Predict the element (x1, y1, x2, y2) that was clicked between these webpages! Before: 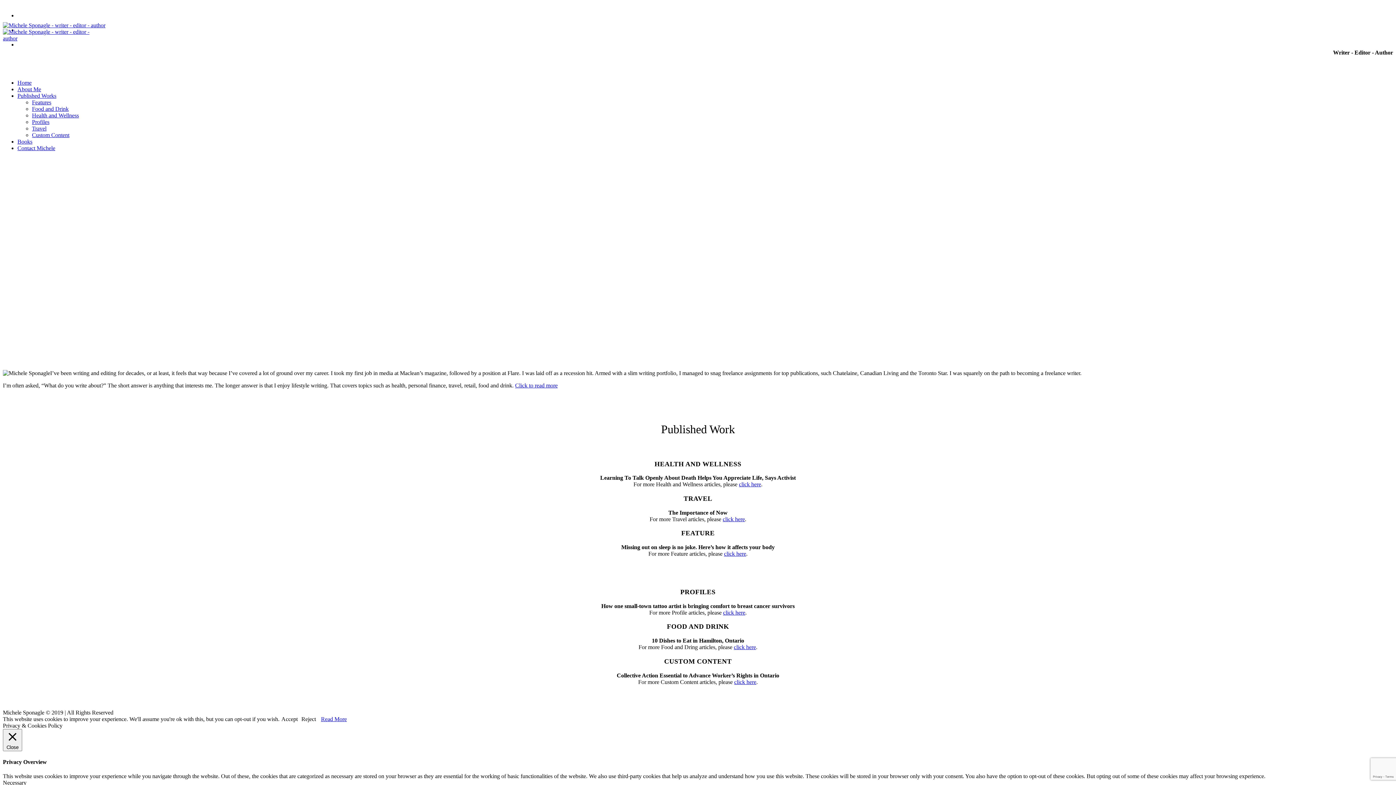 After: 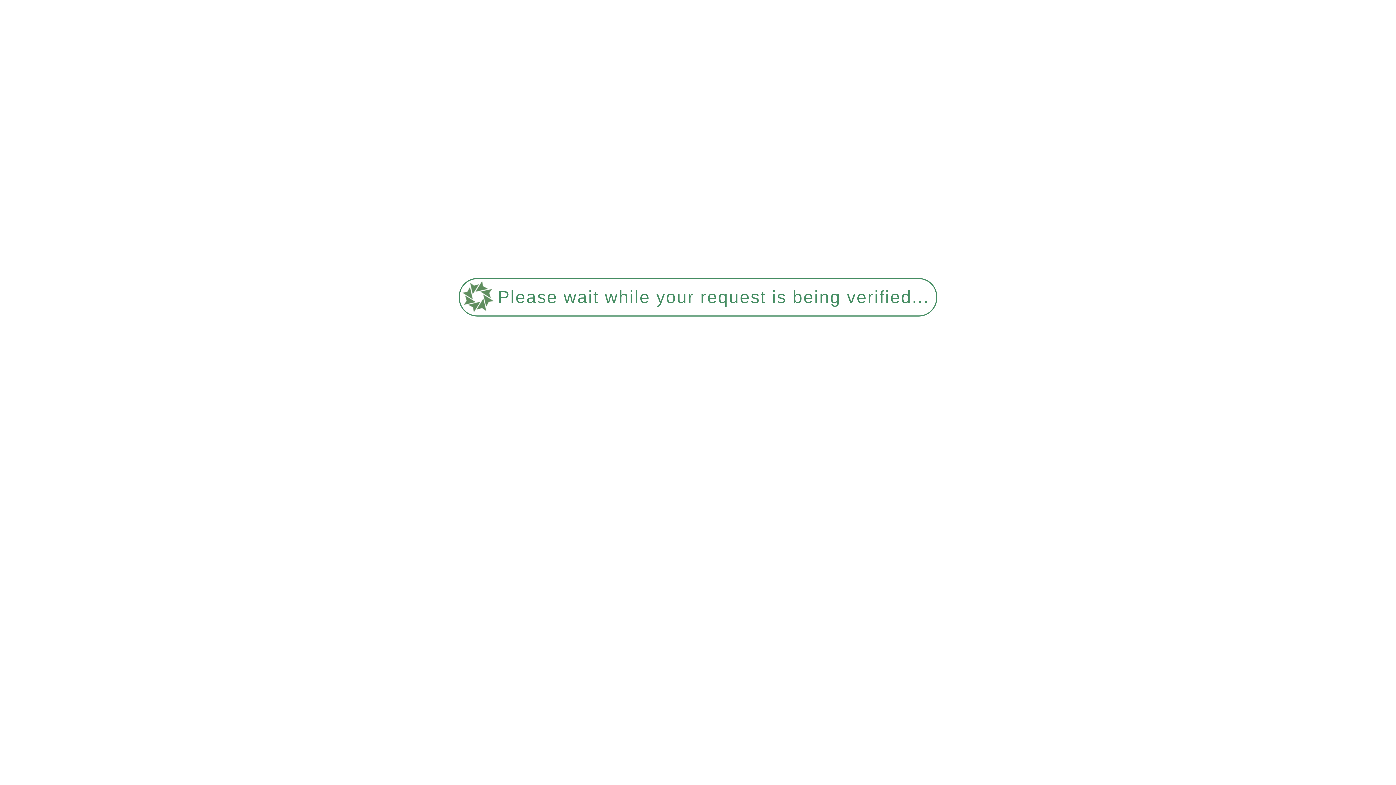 Action: label: click here bbox: (734, 644, 756, 650)